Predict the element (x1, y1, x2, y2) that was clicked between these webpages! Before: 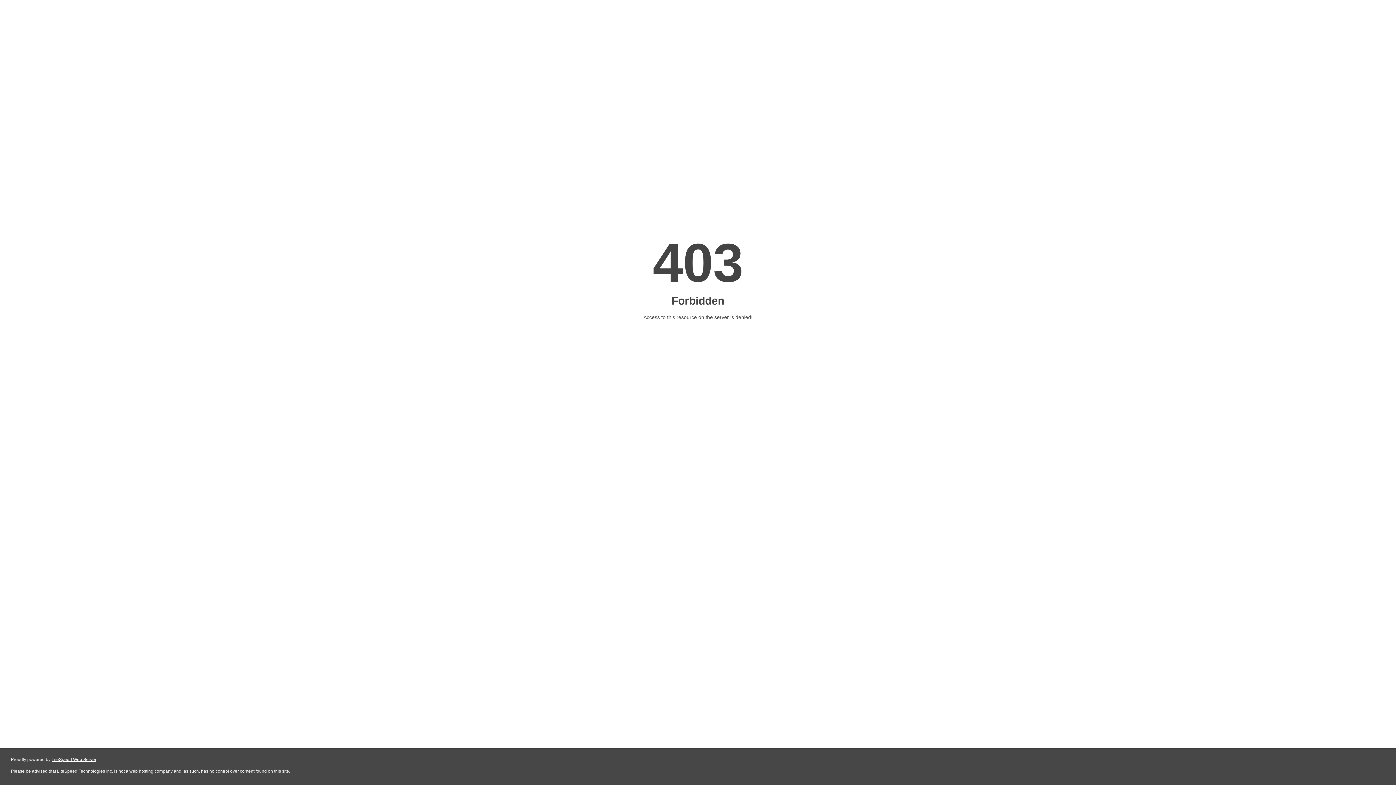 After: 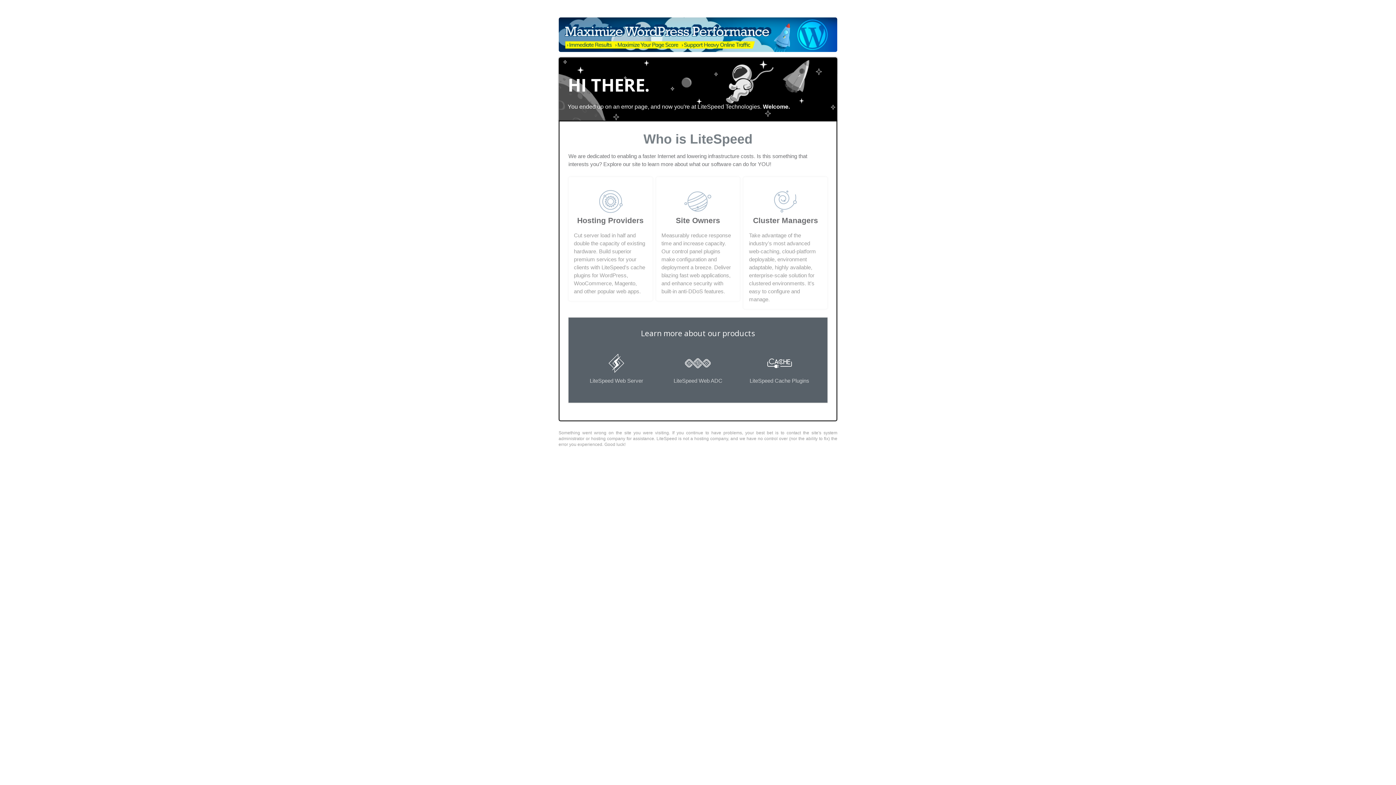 Action: bbox: (51, 757, 96, 762) label: LiteSpeed Web Server